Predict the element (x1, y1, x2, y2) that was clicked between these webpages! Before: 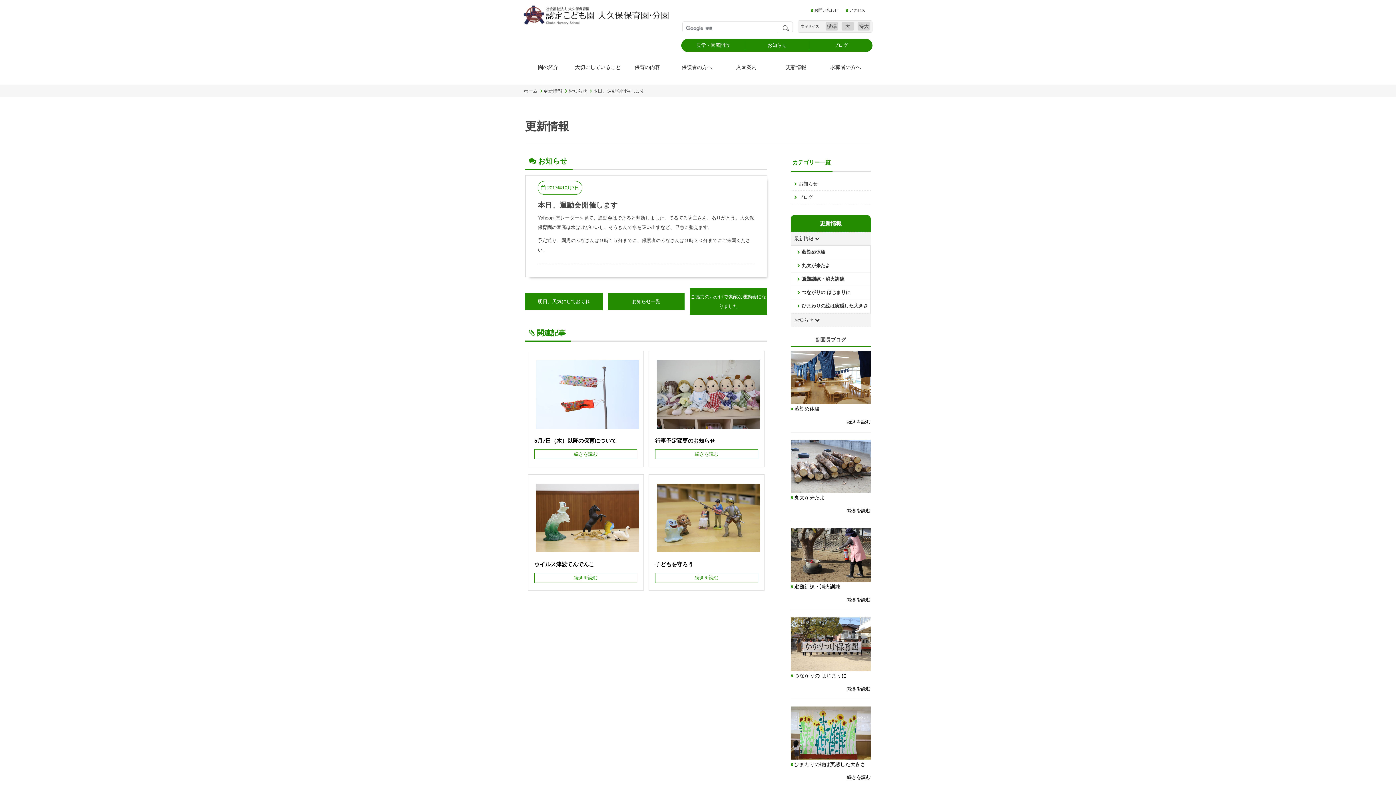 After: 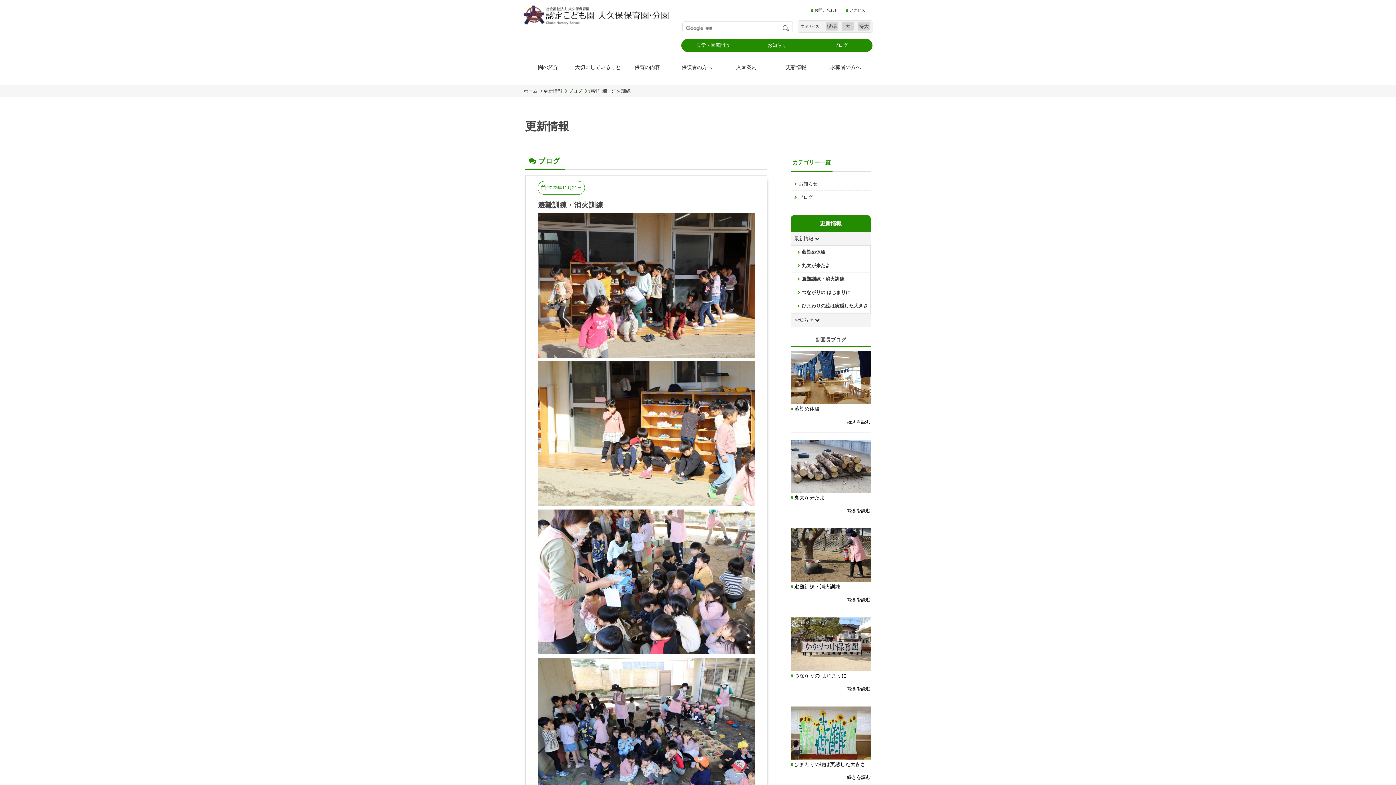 Action: label: 続きを読む bbox: (847, 597, 870, 602)